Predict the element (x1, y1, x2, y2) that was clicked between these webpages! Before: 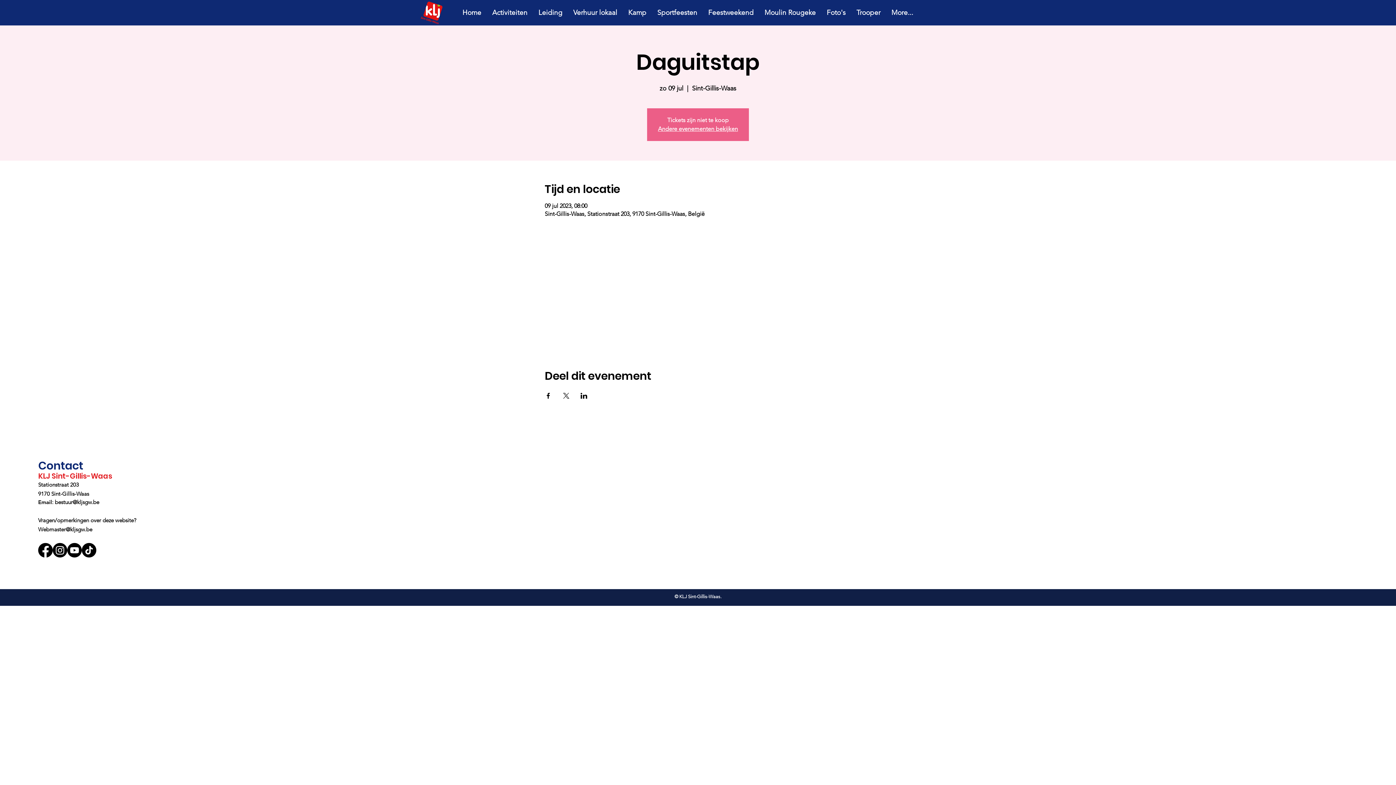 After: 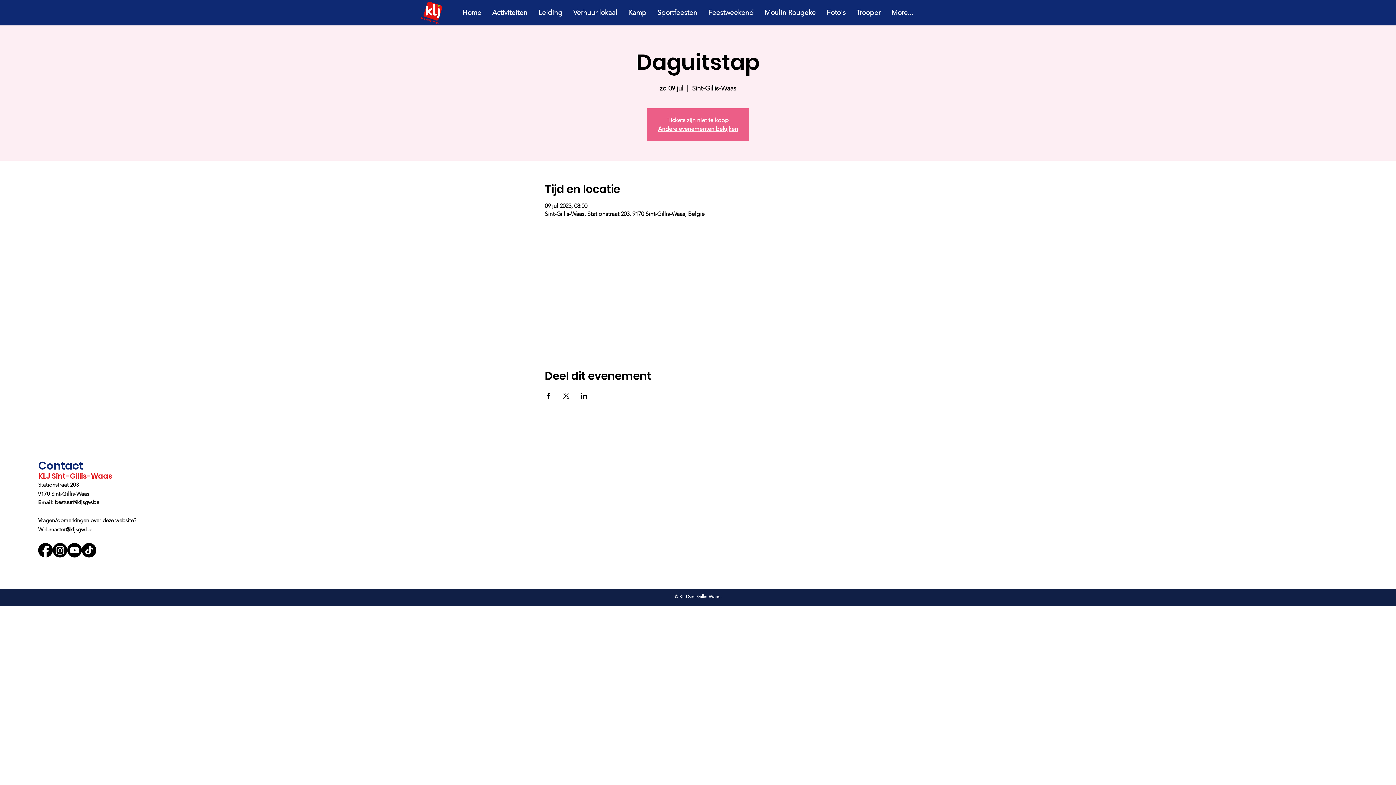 Action: bbox: (562, 393, 569, 398) label: Deel evenement op X